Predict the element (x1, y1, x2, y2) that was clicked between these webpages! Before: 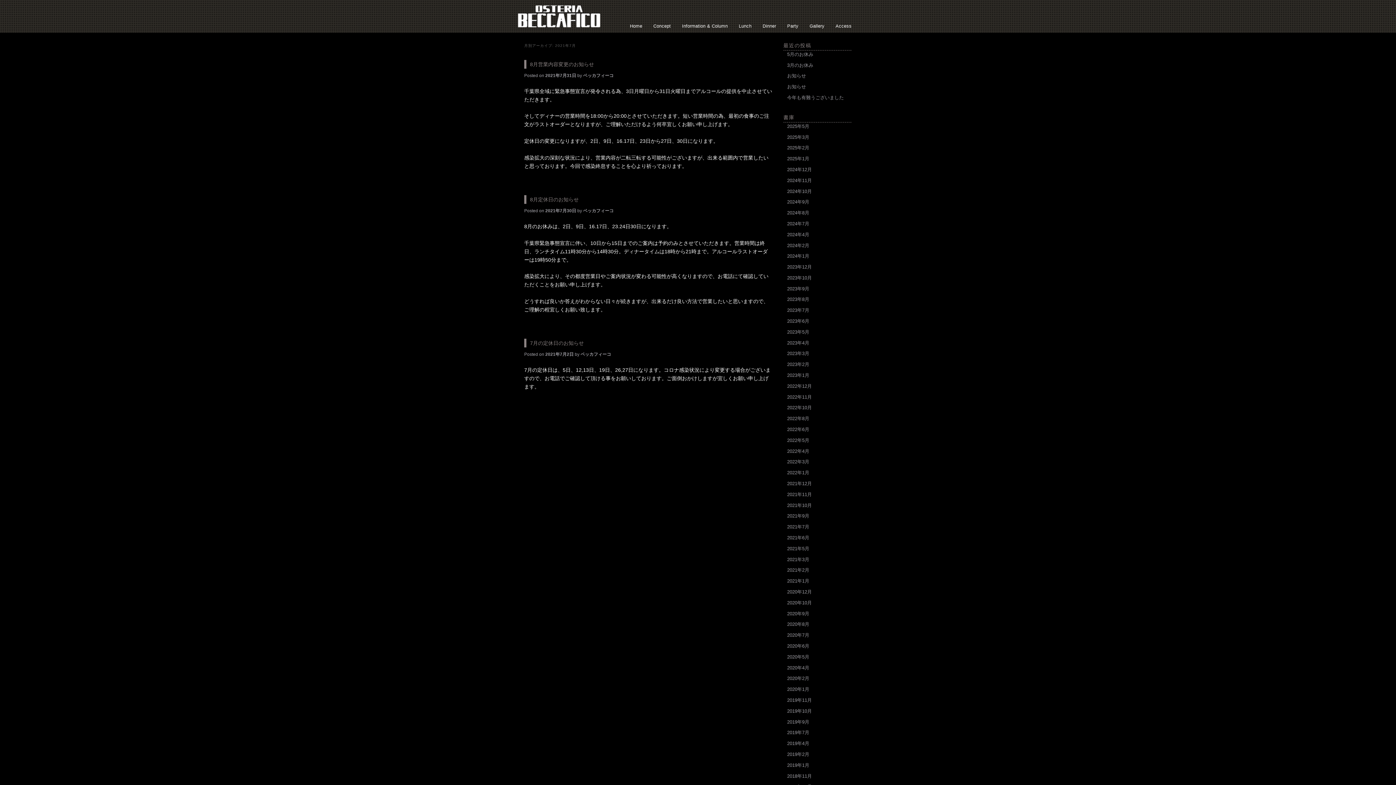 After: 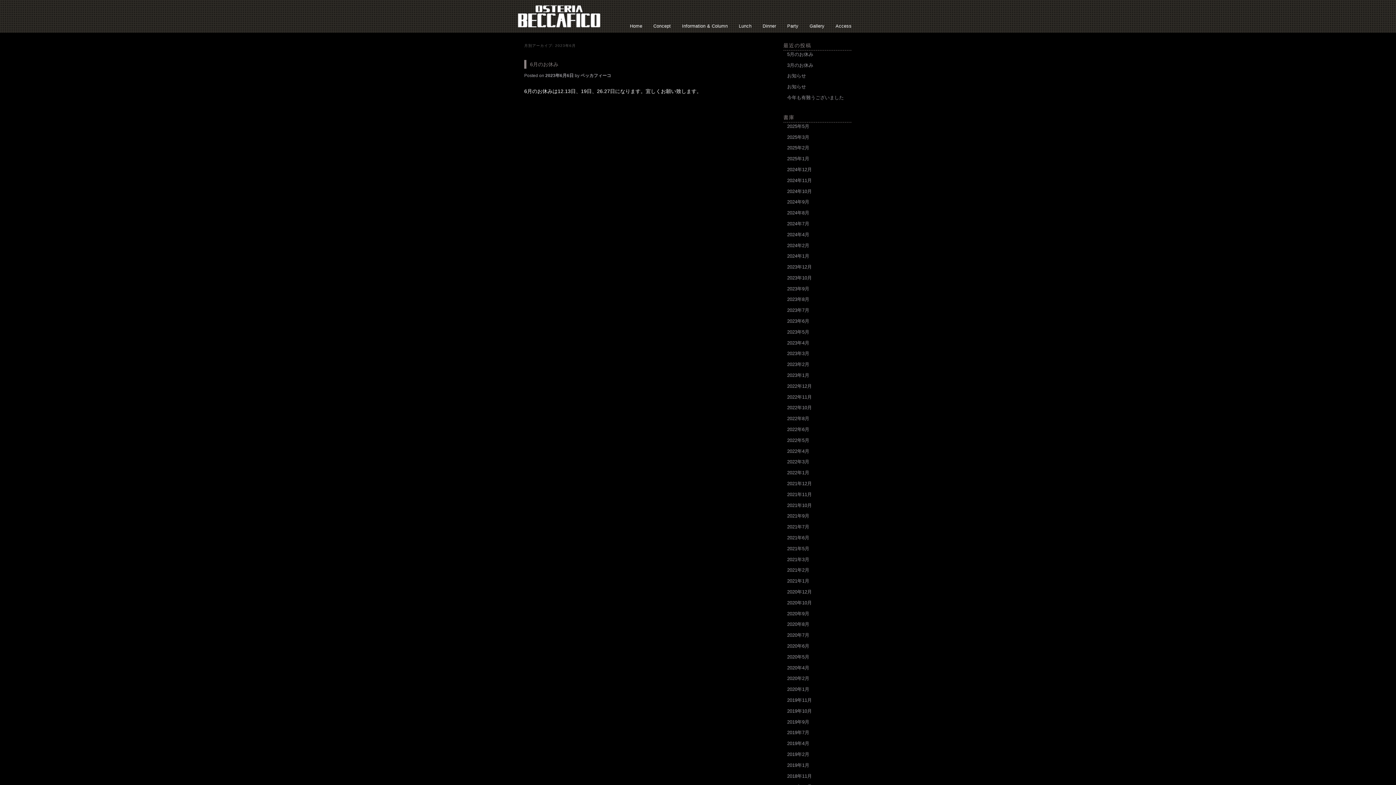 Action: label: 2023年6月 bbox: (787, 318, 809, 324)